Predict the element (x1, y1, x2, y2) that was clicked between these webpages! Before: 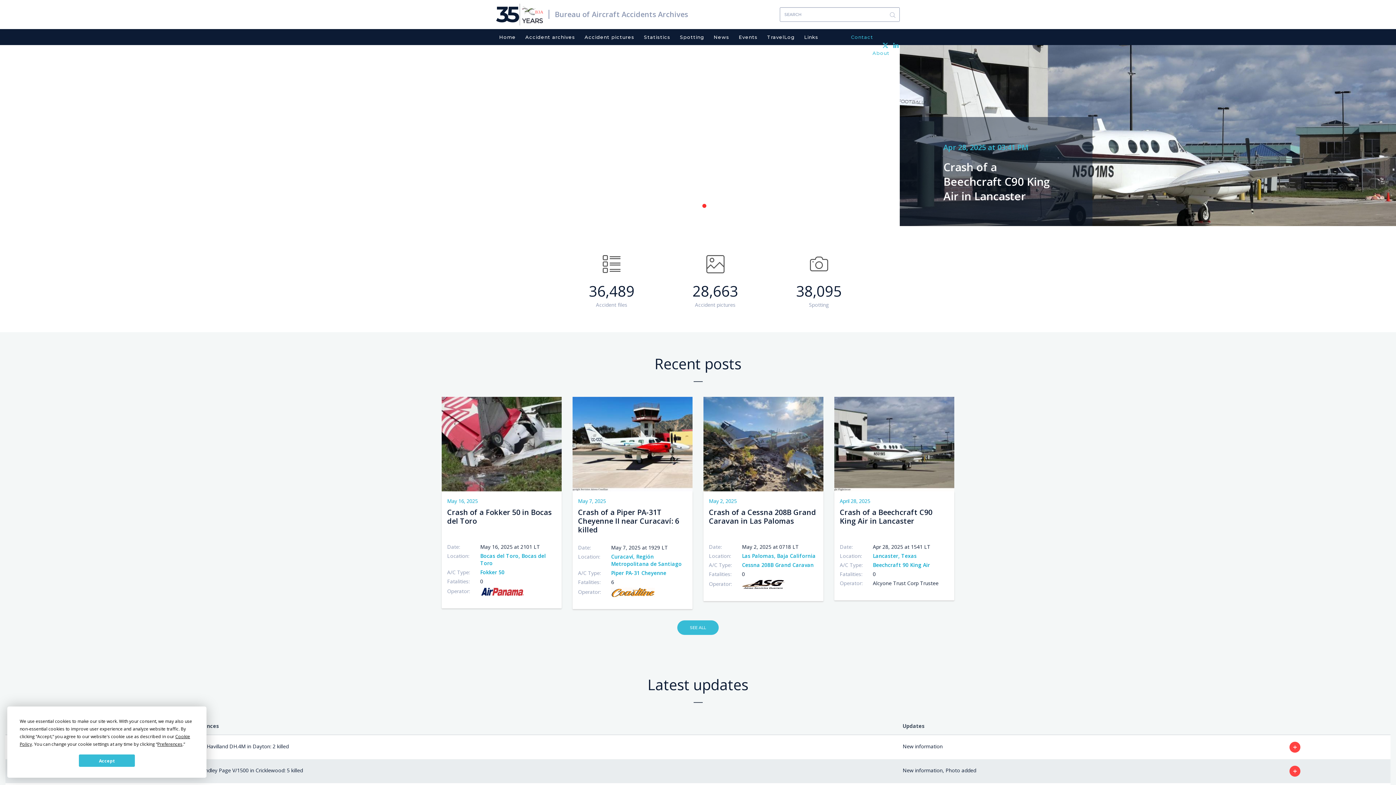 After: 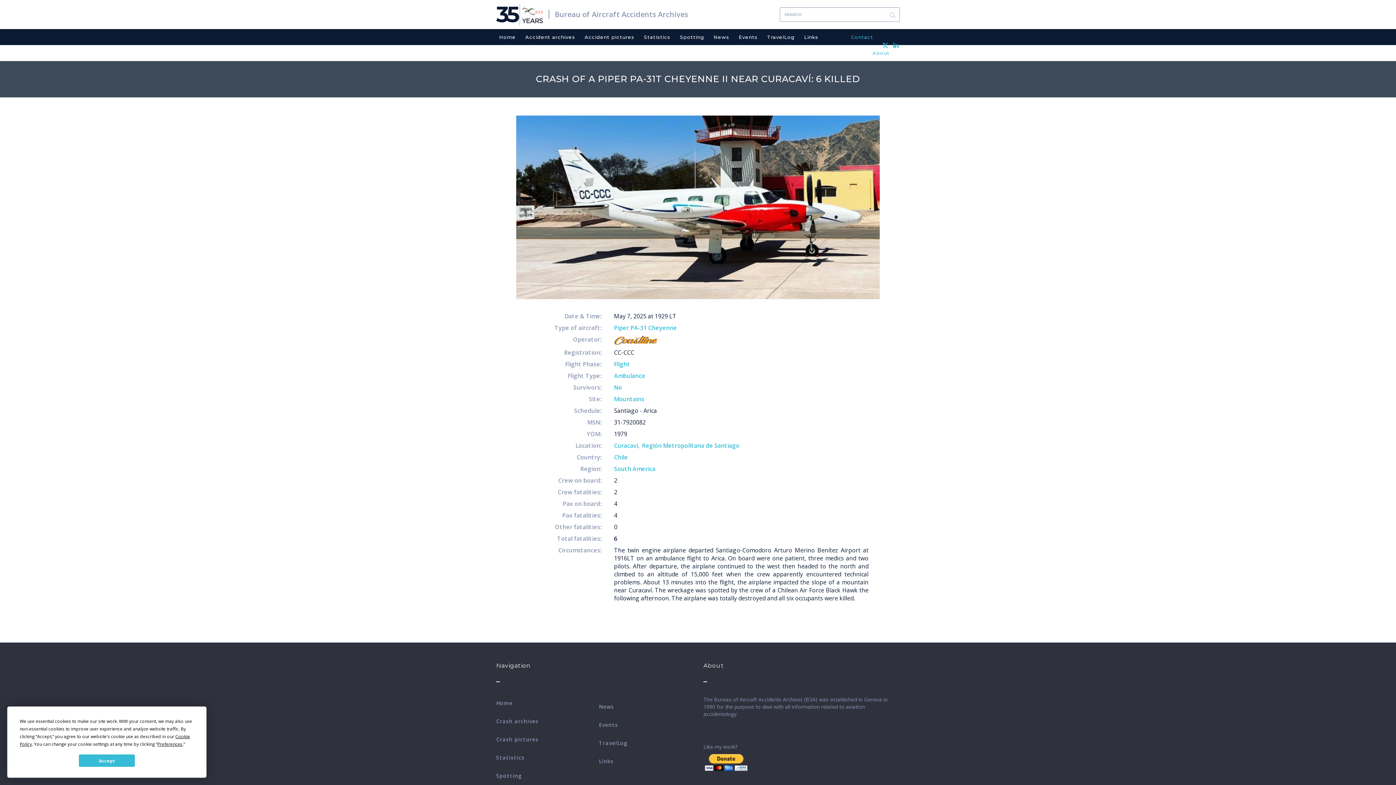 Action: bbox: (572, 396, 692, 491)